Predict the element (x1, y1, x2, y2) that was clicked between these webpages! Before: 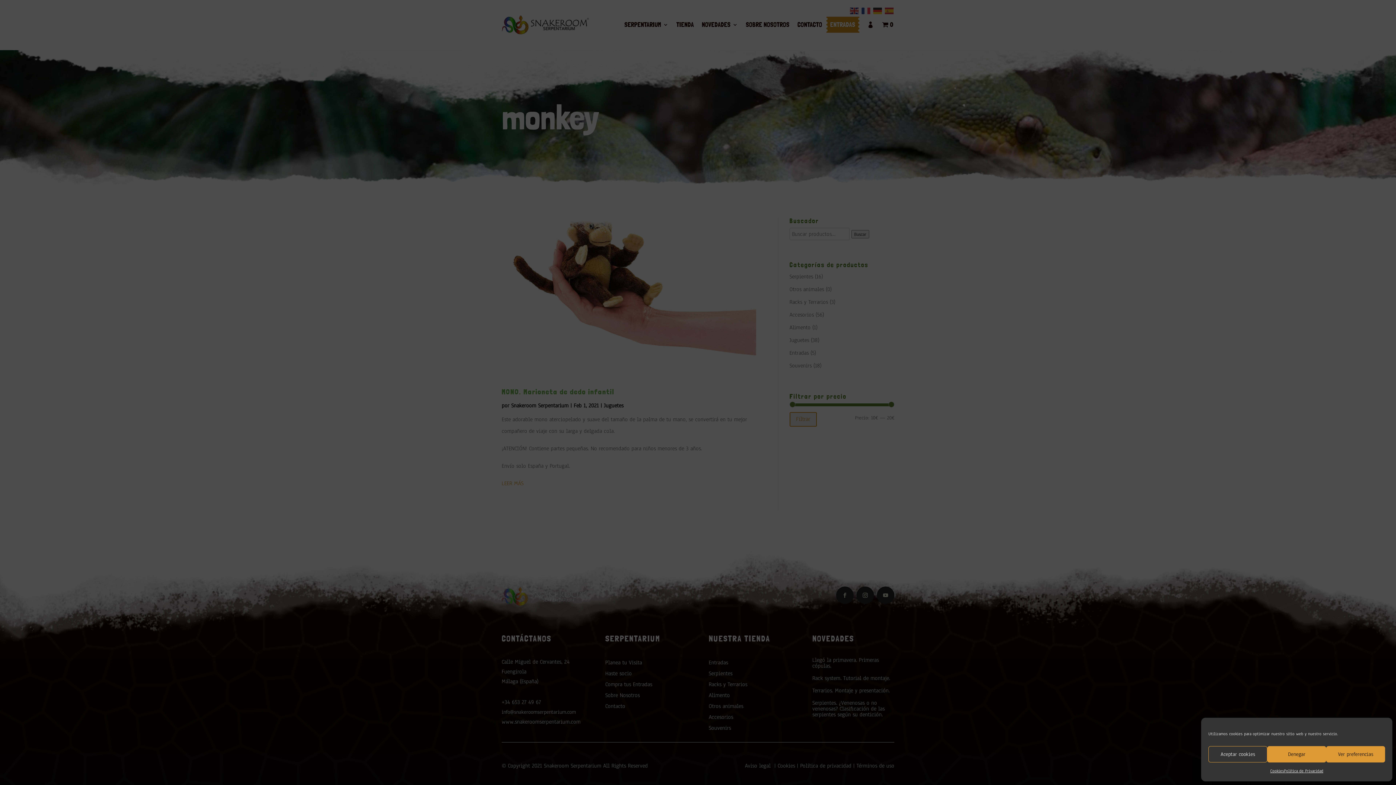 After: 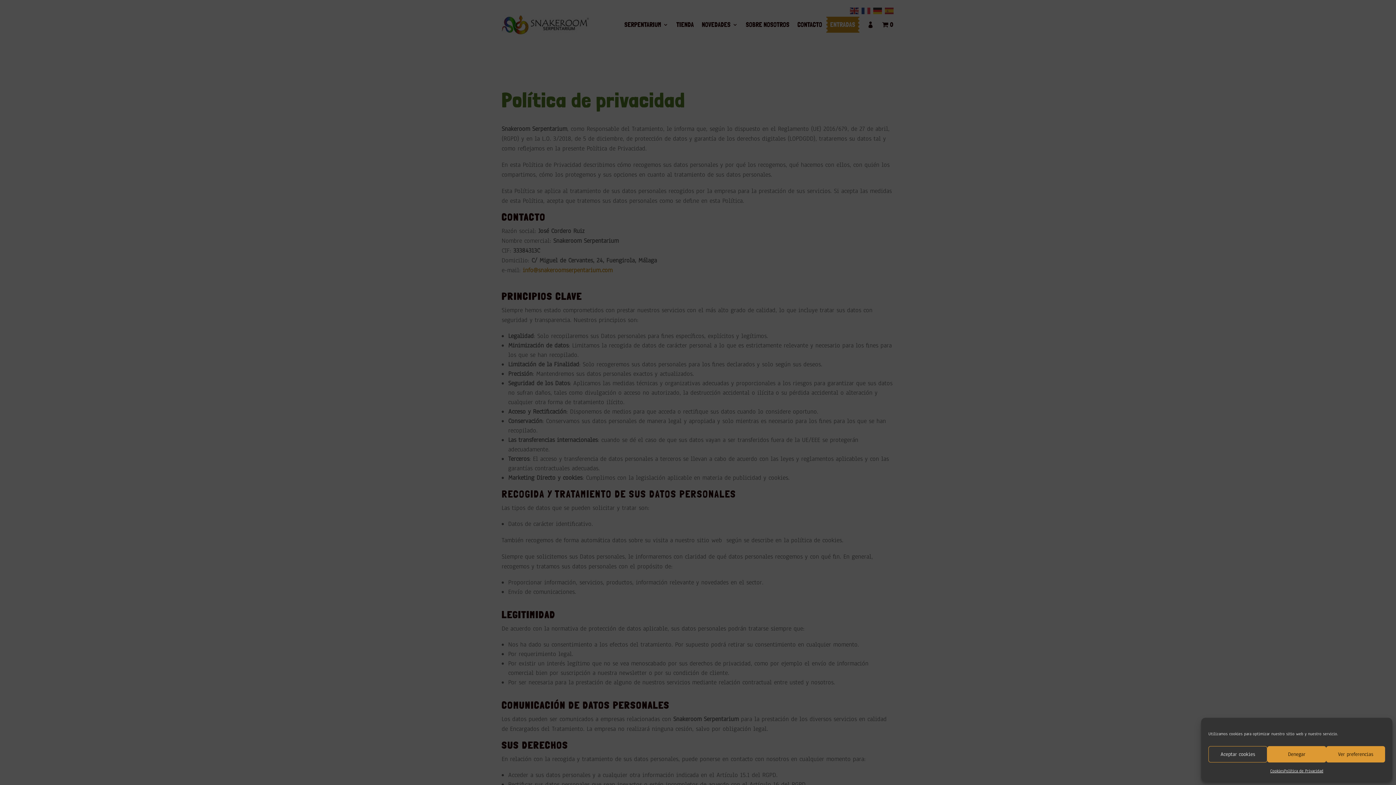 Action: bbox: (1284, 766, 1323, 776) label: Política de Privacidad